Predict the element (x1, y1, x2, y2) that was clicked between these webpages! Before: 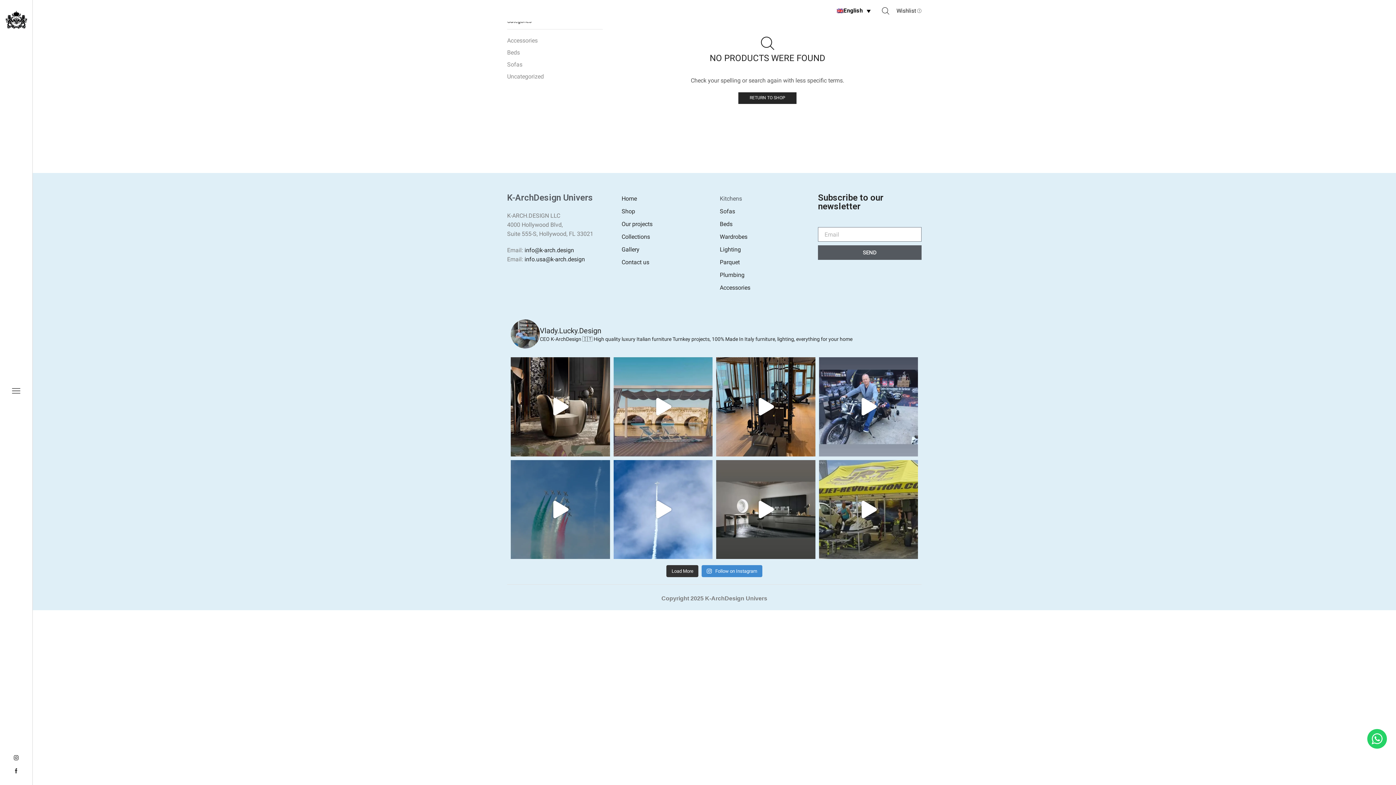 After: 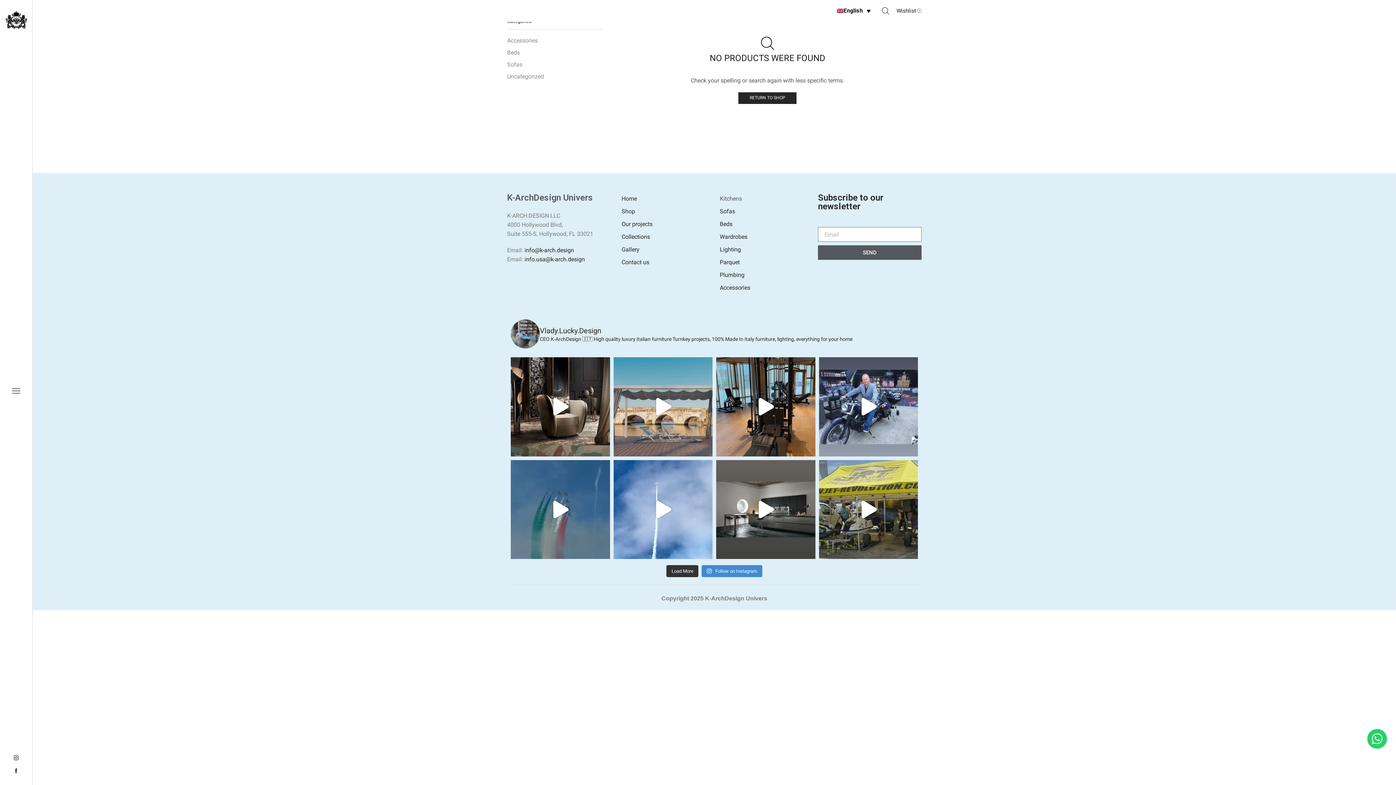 Action: label: Kitchens bbox: (720, 193, 742, 204)